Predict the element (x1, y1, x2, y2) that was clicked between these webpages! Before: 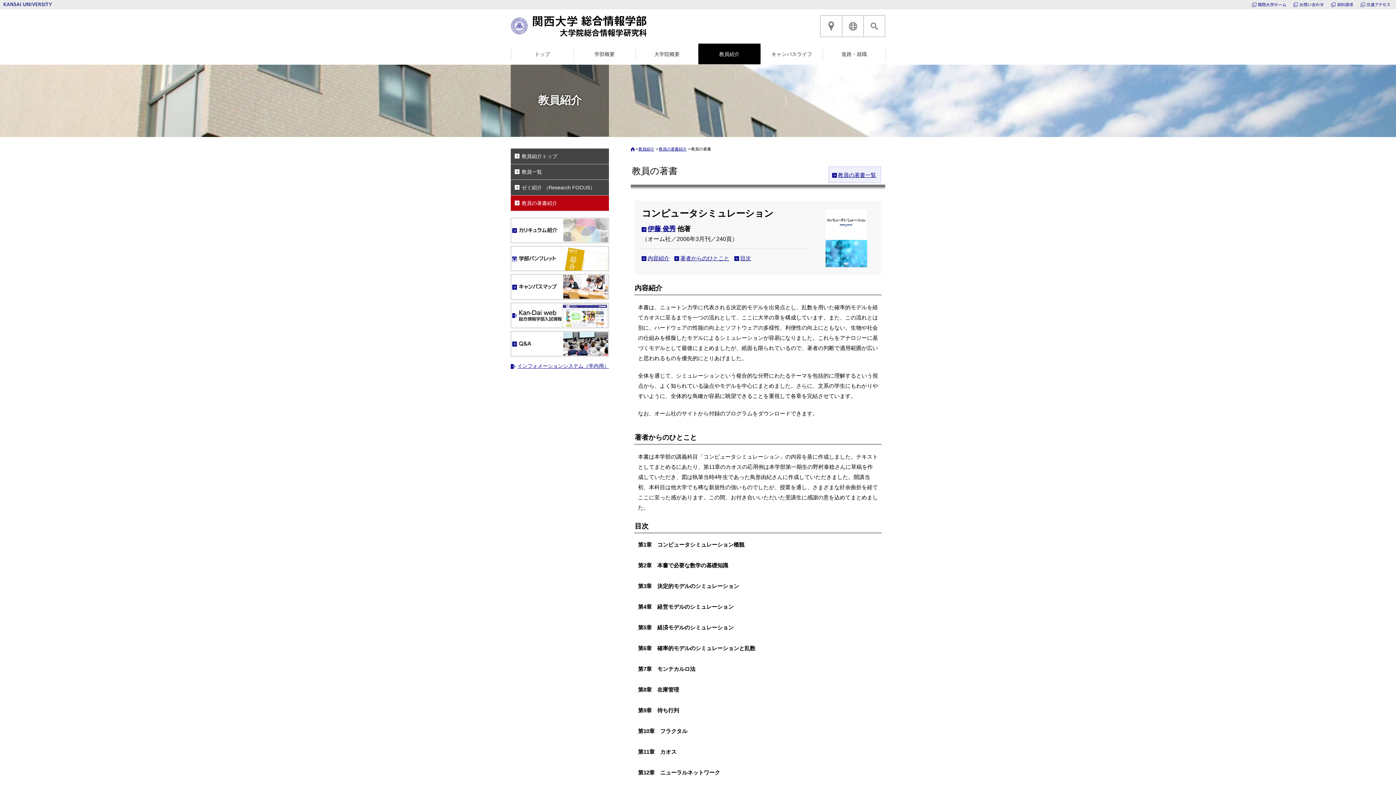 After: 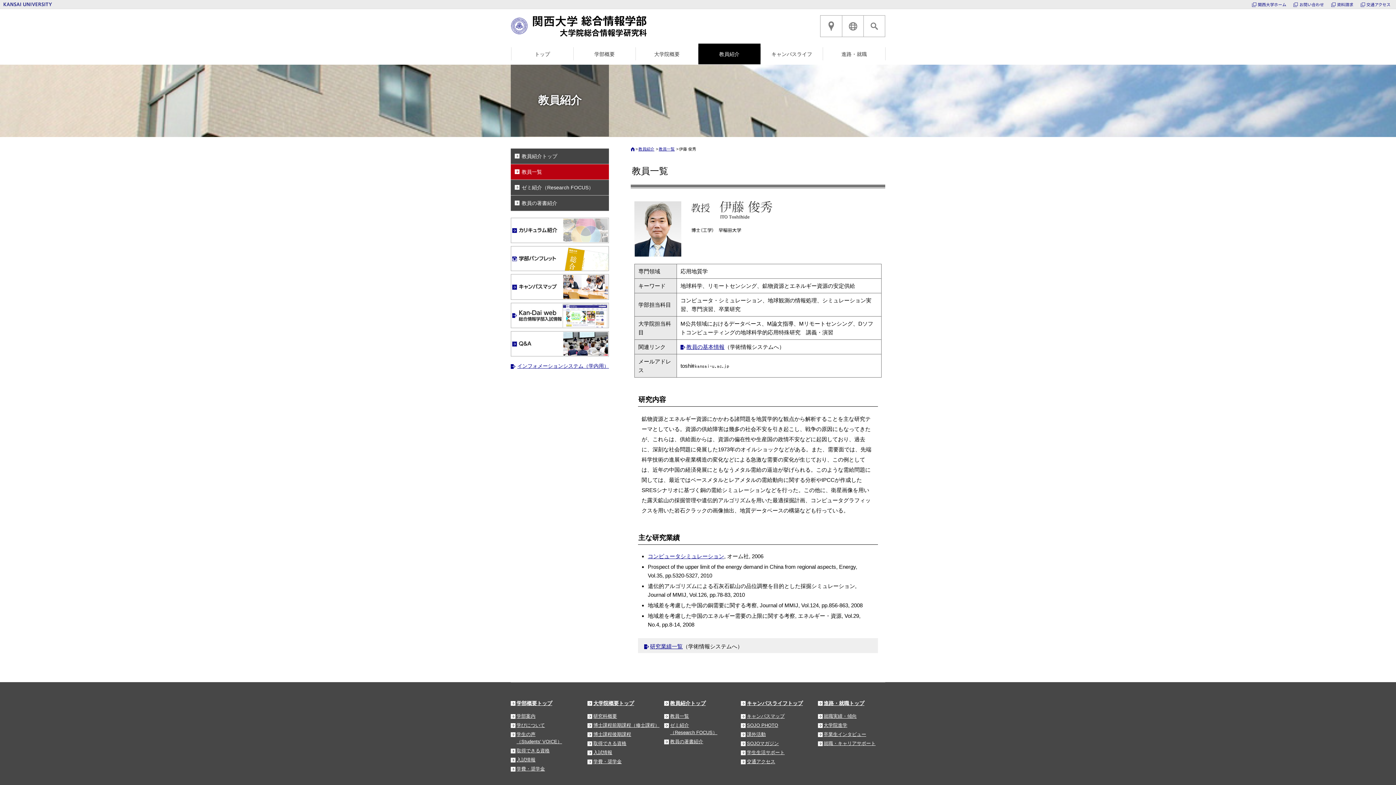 Action: bbox: (641, 225, 675, 233) label: 伊藤 俊秀